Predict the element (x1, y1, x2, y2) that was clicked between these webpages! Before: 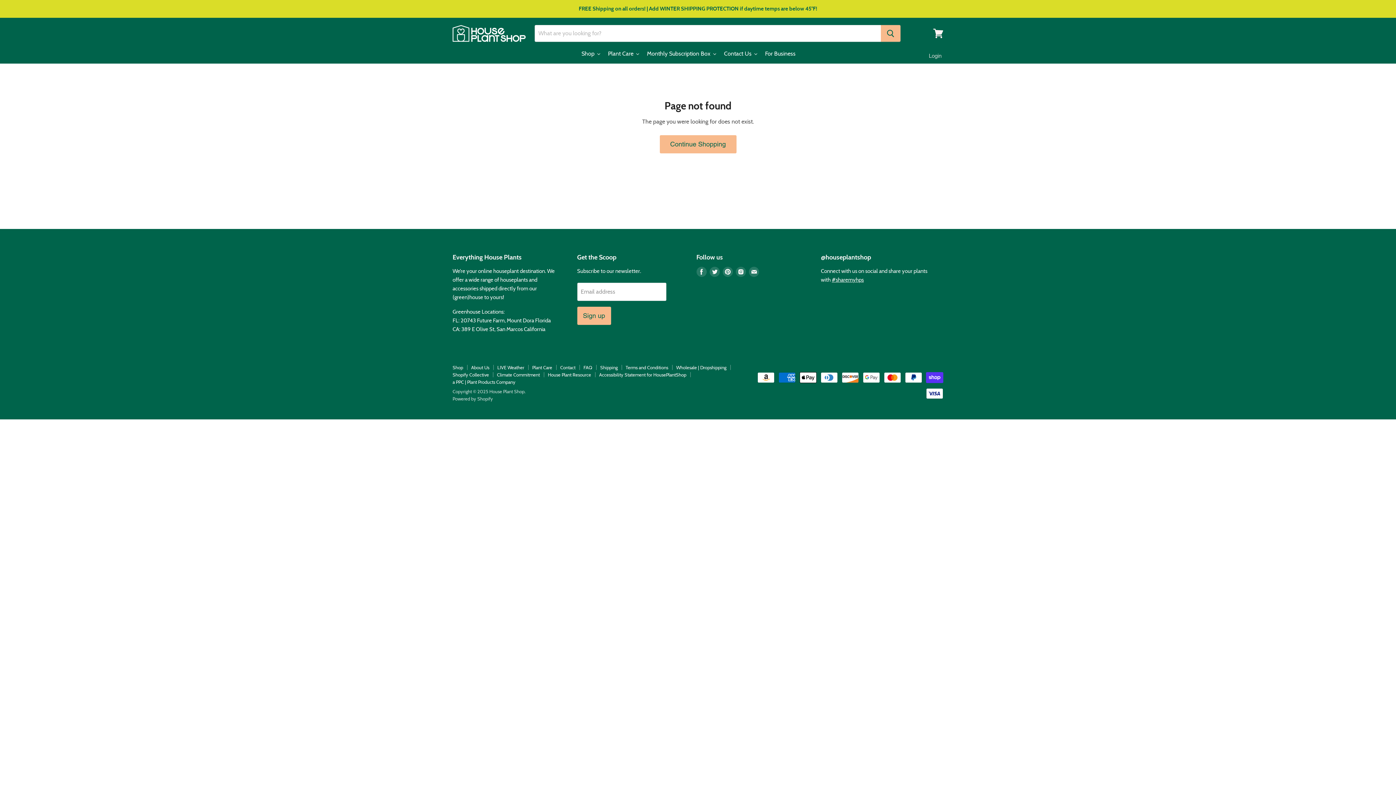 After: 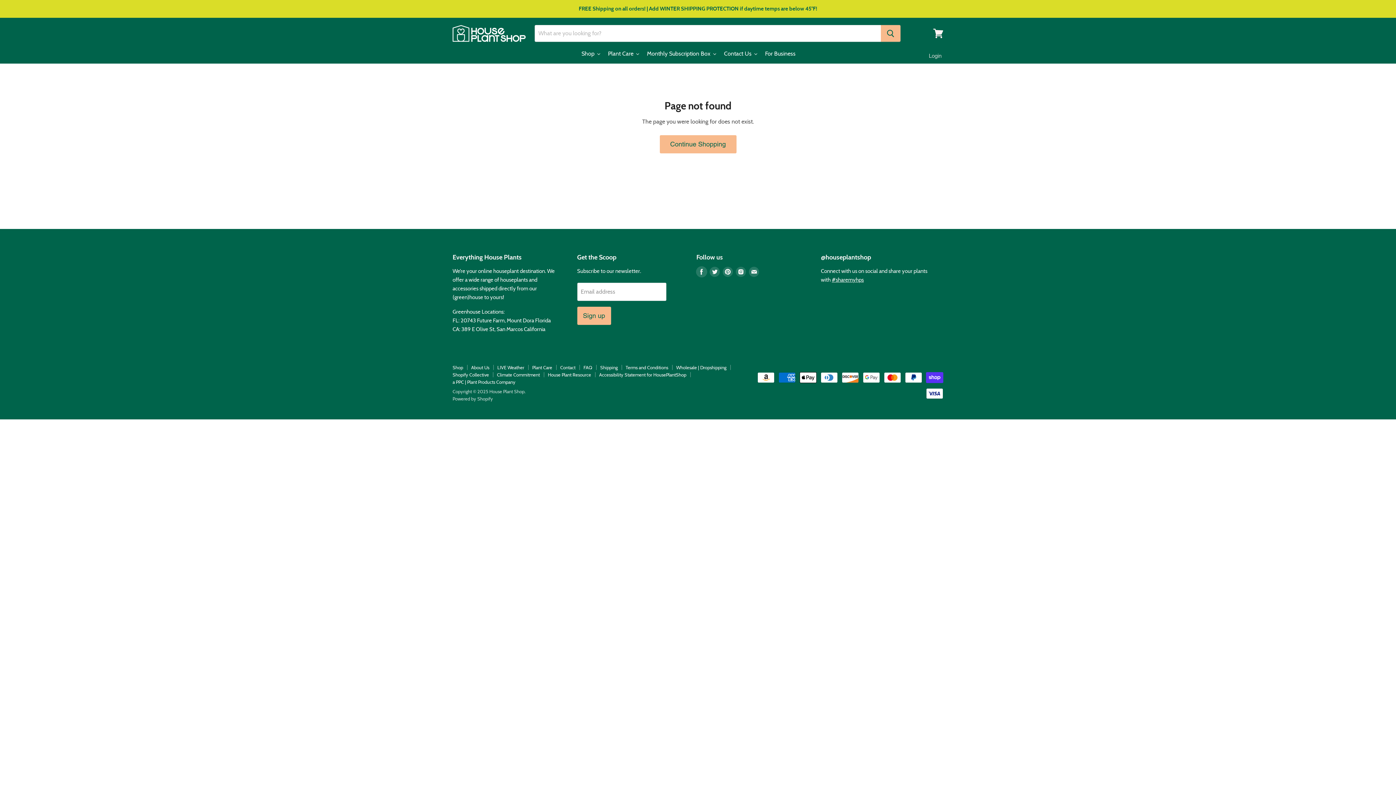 Action: label: Find us on Facebook bbox: (696, 266, 706, 277)